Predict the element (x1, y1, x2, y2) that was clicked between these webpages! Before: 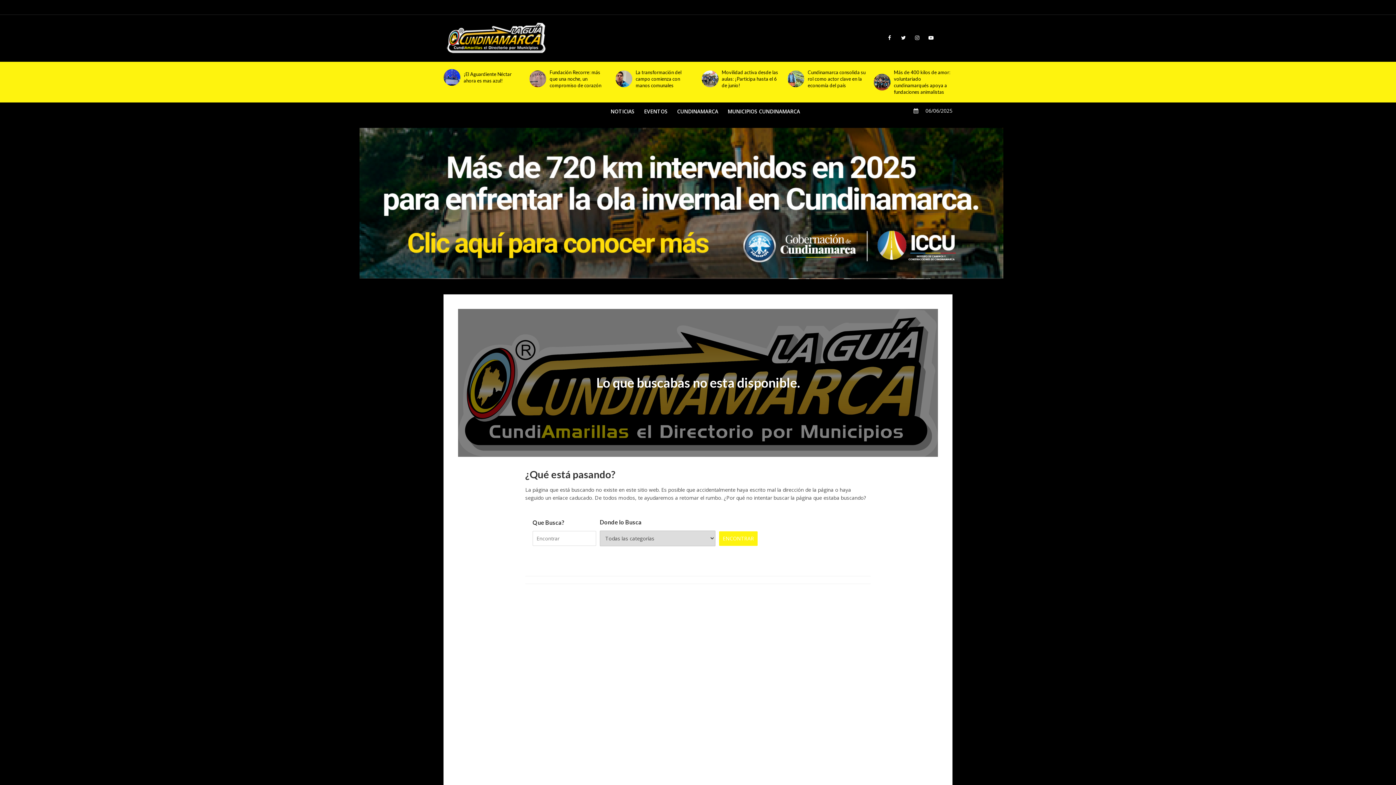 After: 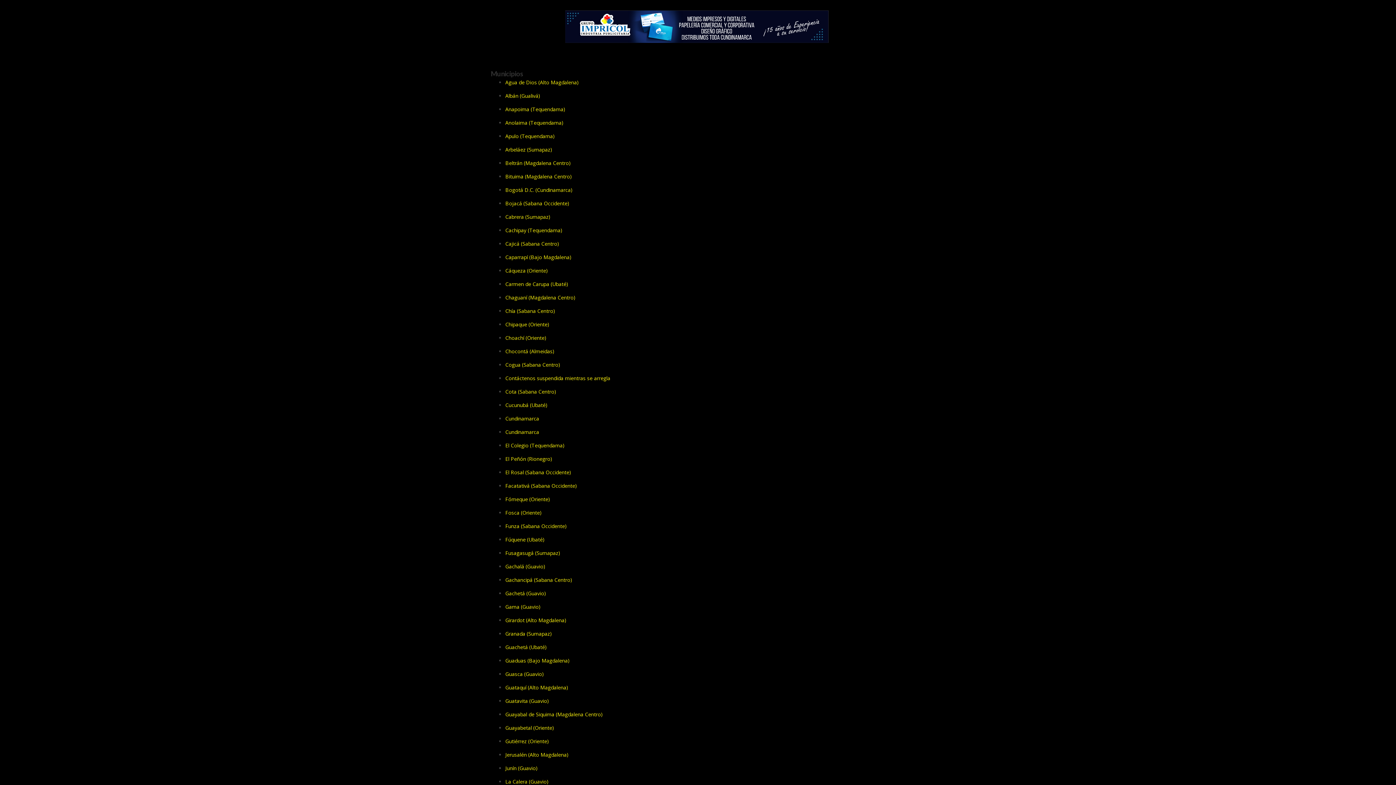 Action: label: MUNICIPIOS CUNDINAMARCA bbox: (723, 102, 804, 120)